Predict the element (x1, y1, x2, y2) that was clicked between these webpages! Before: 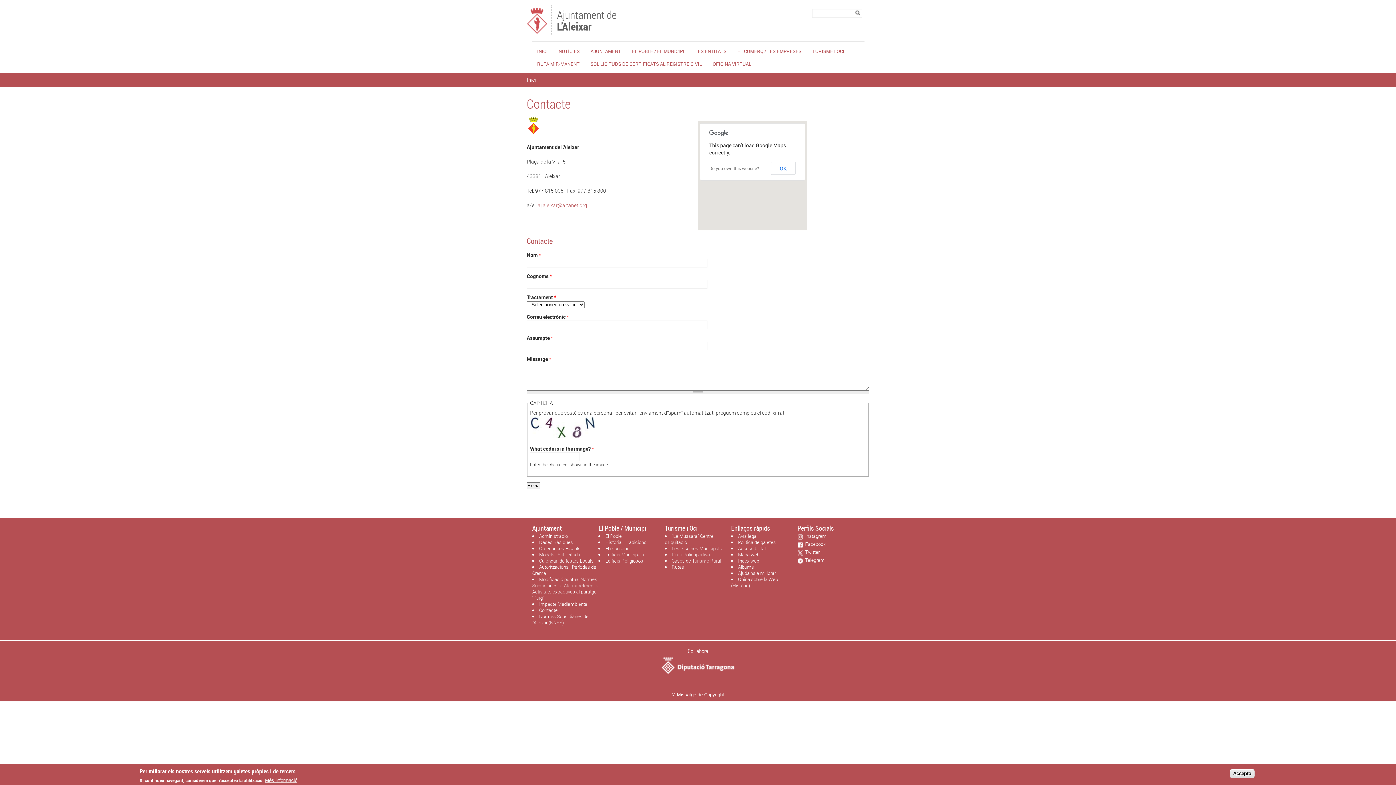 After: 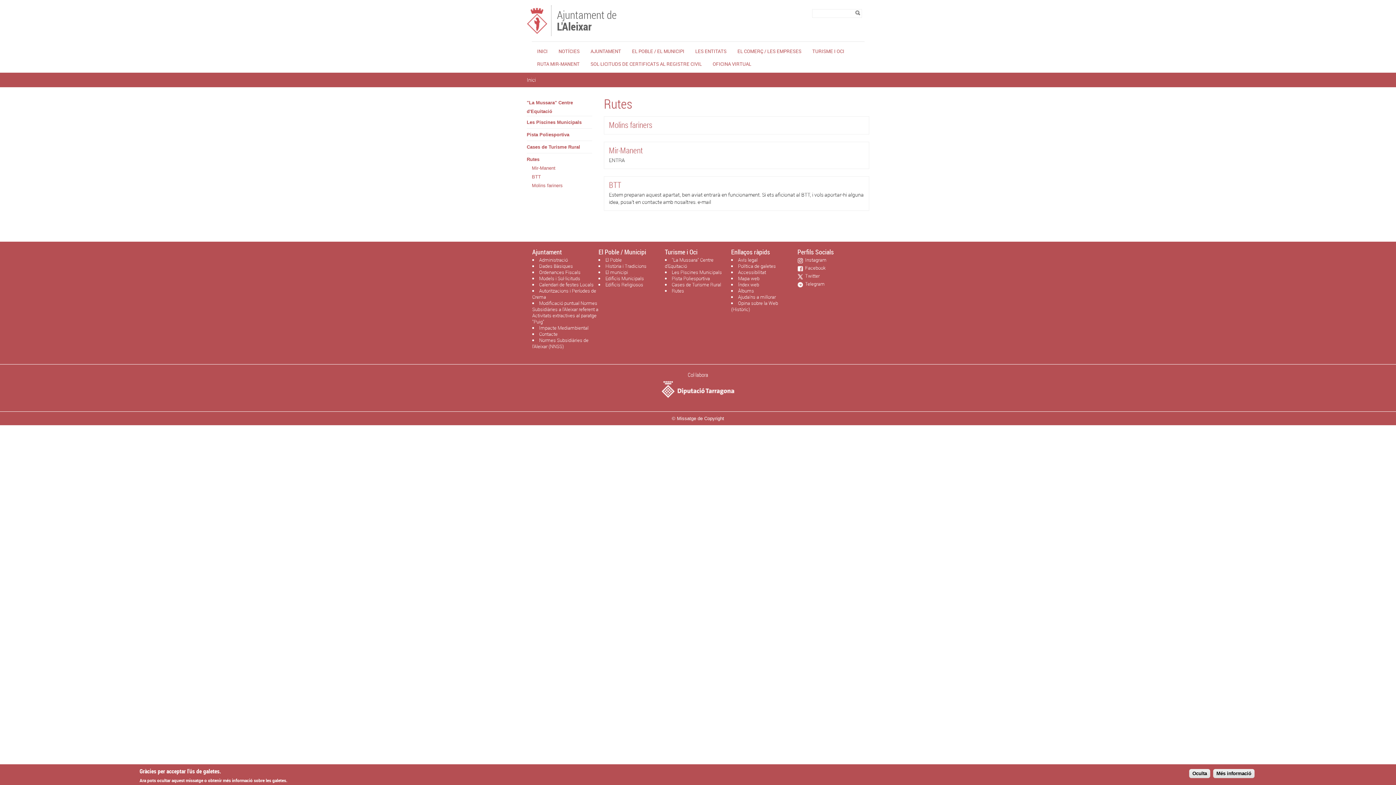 Action: label: Rutes bbox: (671, 564, 684, 570)